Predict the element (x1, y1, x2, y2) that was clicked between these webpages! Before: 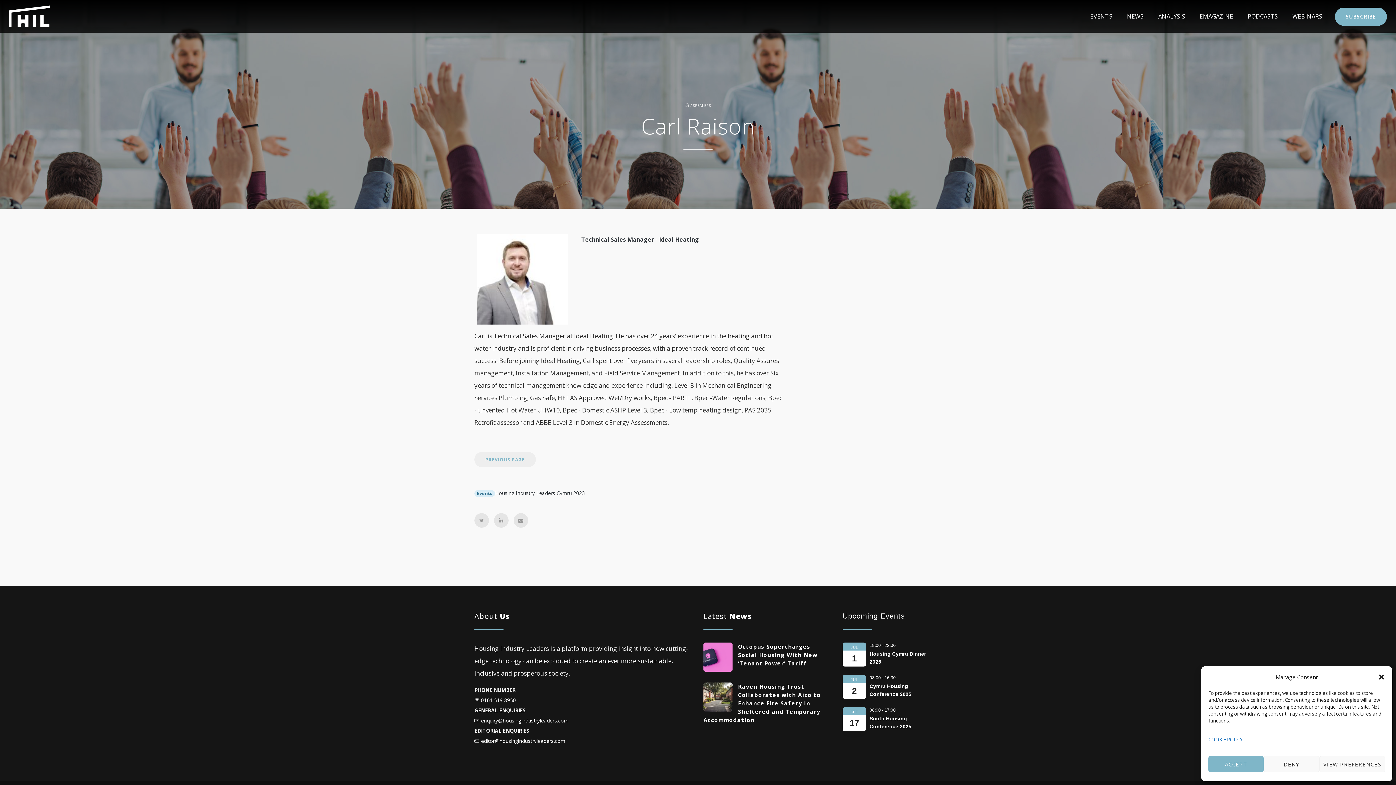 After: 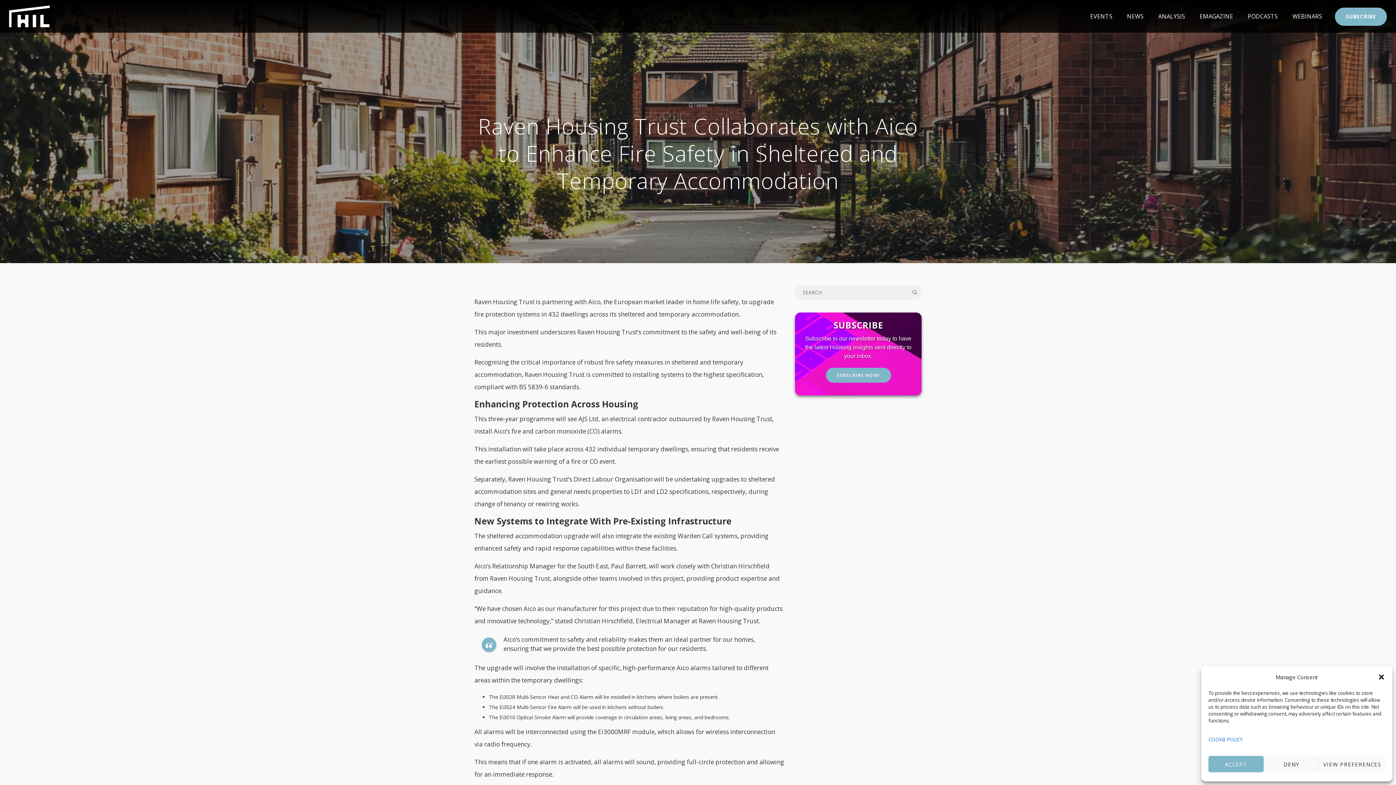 Action: bbox: (703, 682, 732, 712)